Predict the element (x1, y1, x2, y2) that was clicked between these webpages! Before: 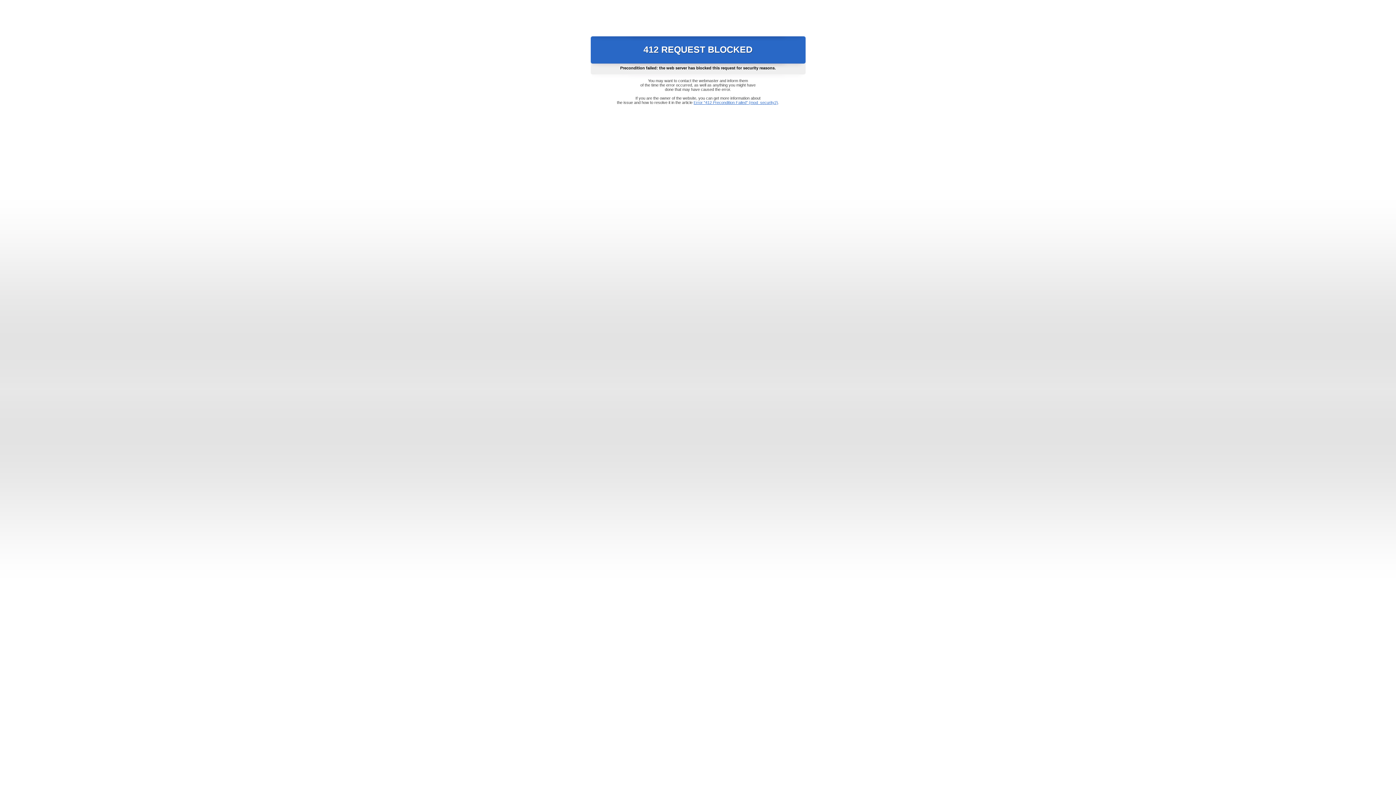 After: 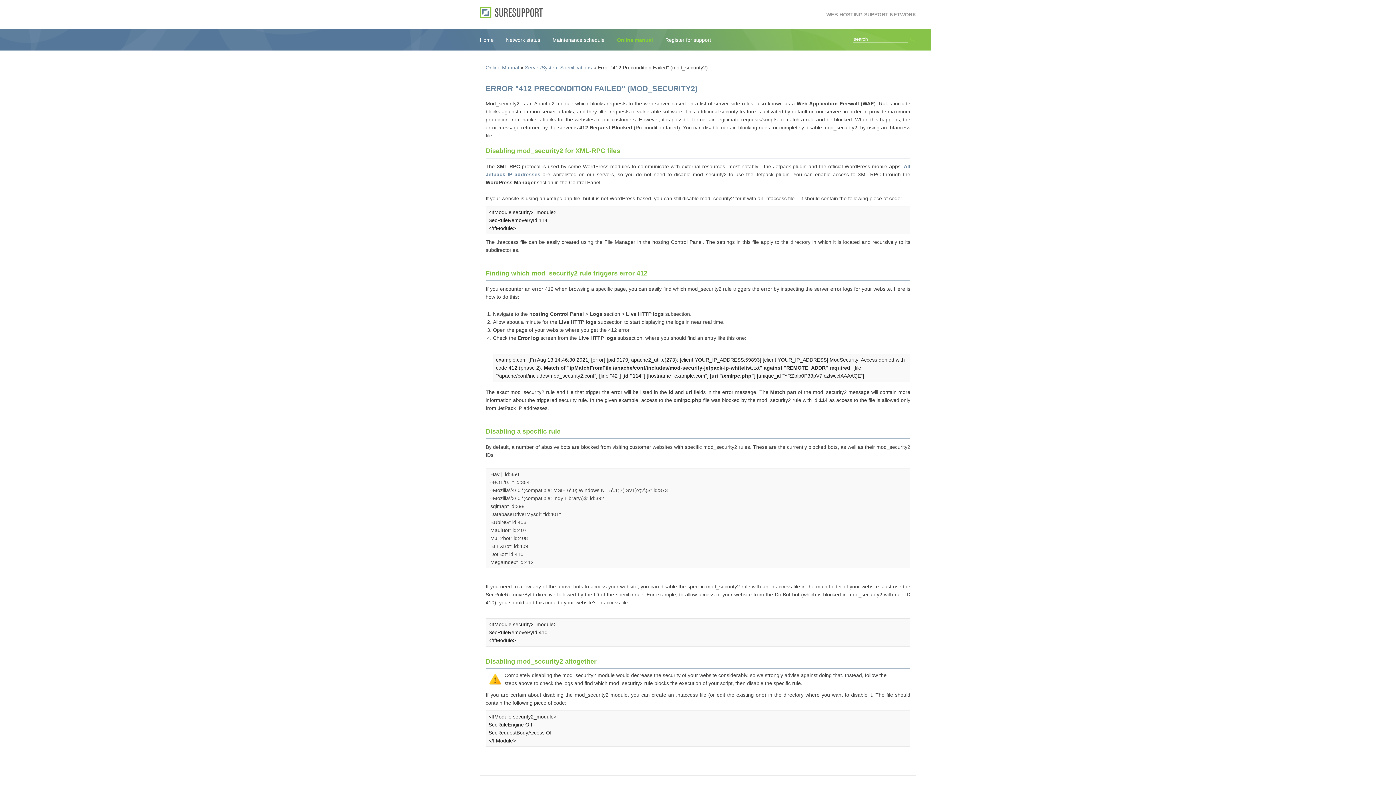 Action: label: Error "412 Precondition Failed" (mod_security2) bbox: (693, 100, 778, 104)